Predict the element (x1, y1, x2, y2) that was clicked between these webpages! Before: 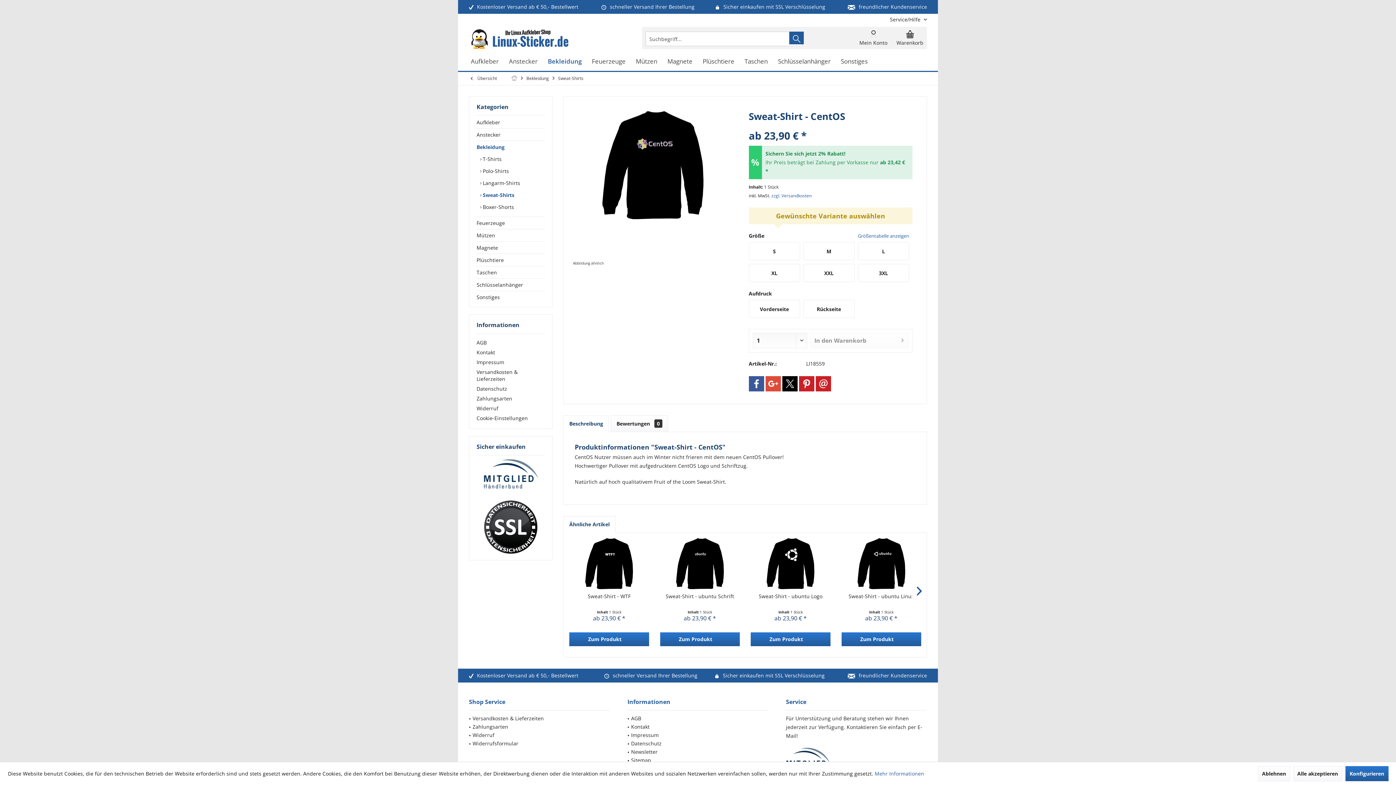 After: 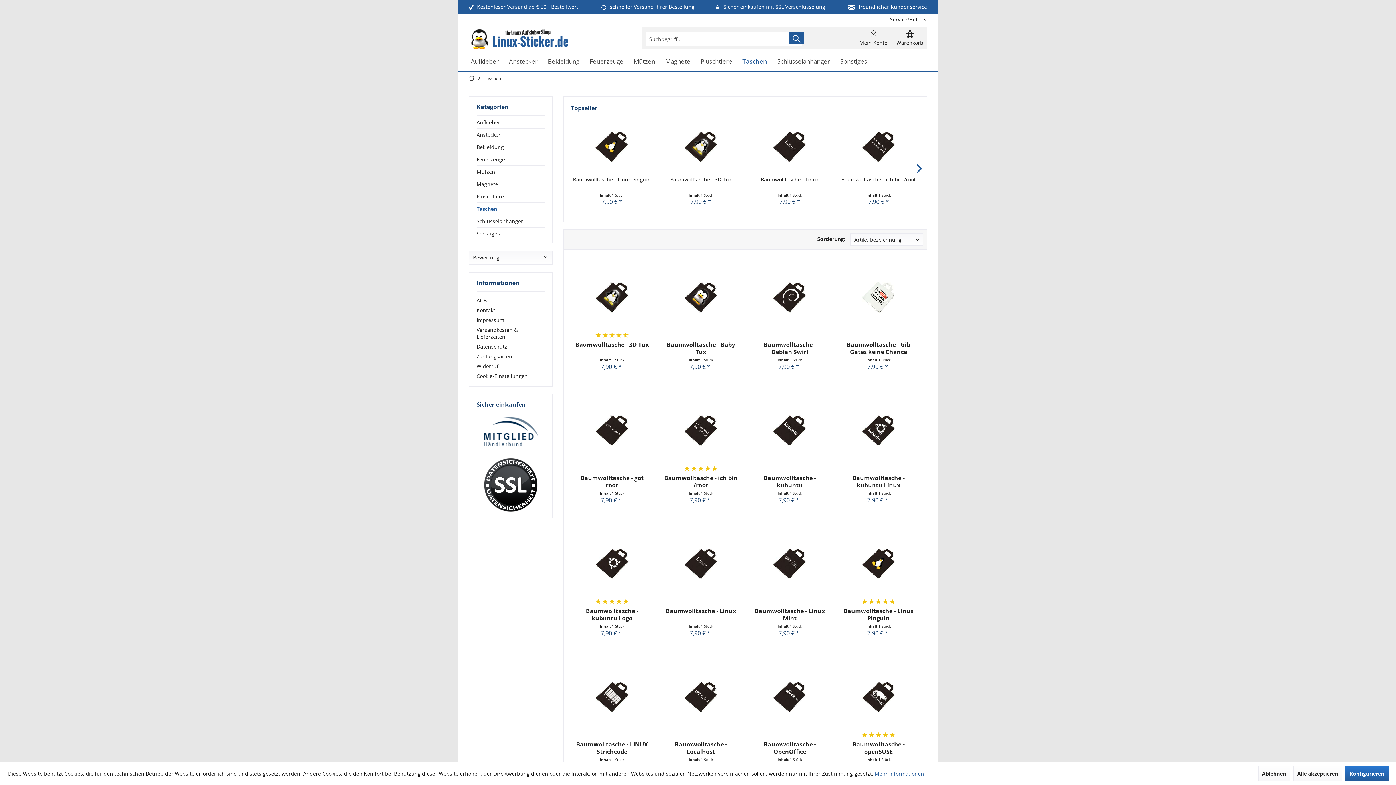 Action: label: Taschen bbox: (476, 266, 545, 278)